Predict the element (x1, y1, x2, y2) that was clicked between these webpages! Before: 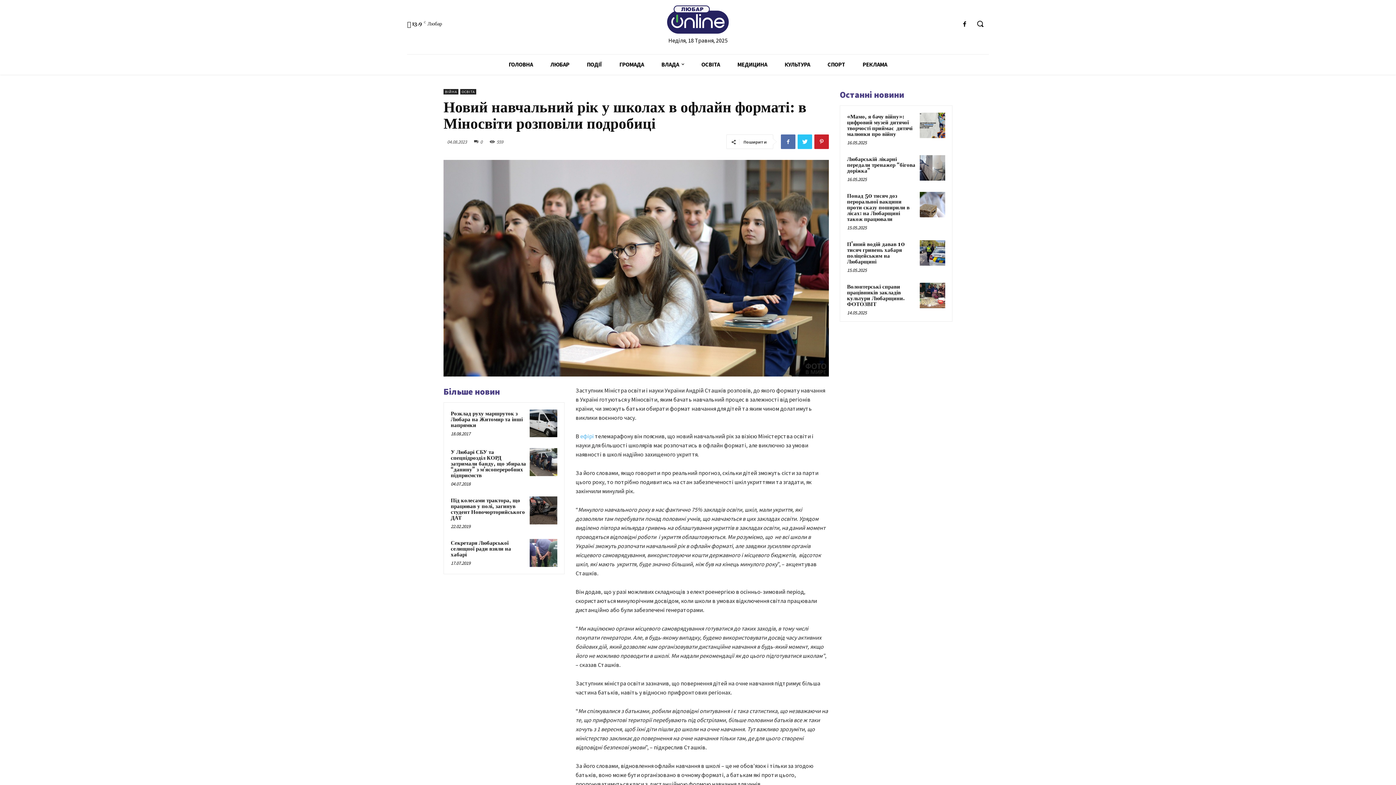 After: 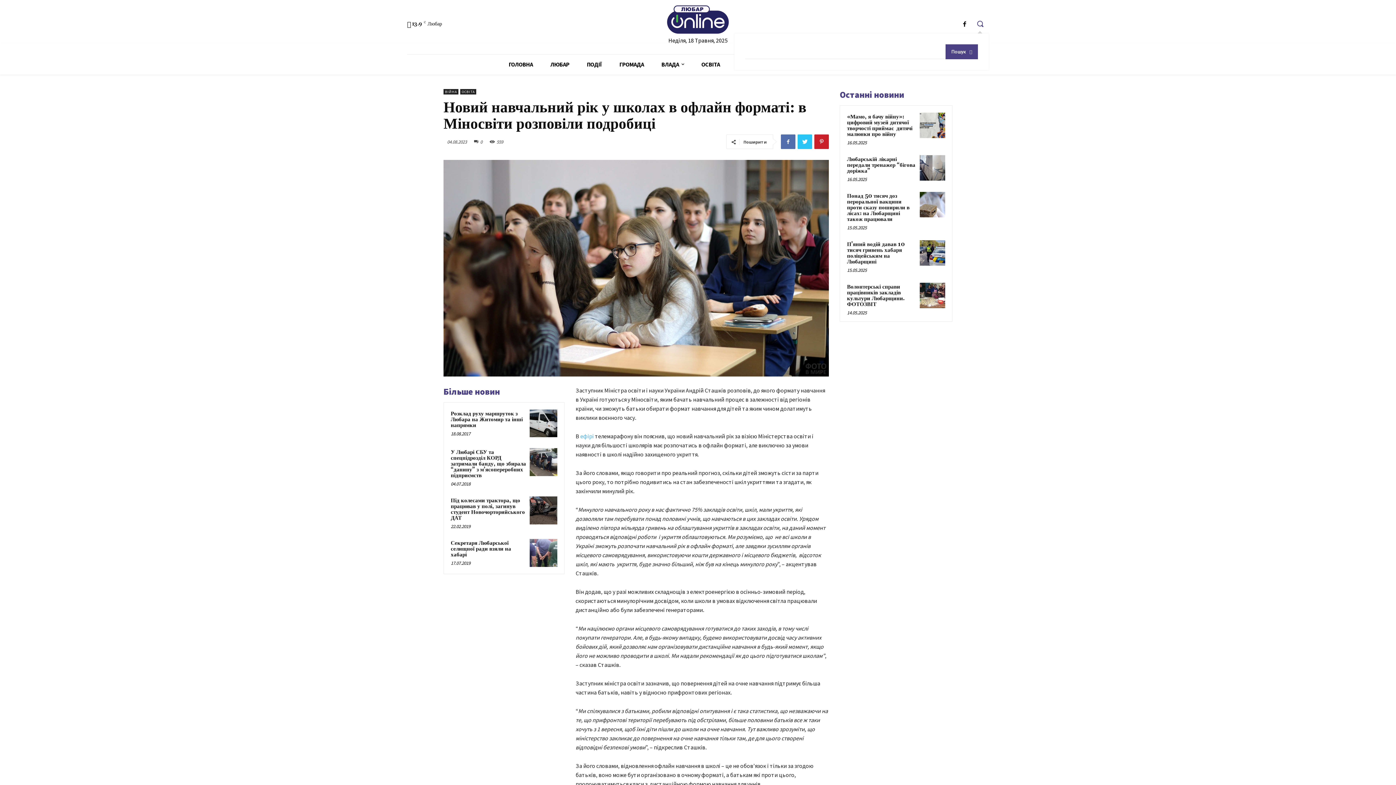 Action: bbox: (971, 15, 989, 33)